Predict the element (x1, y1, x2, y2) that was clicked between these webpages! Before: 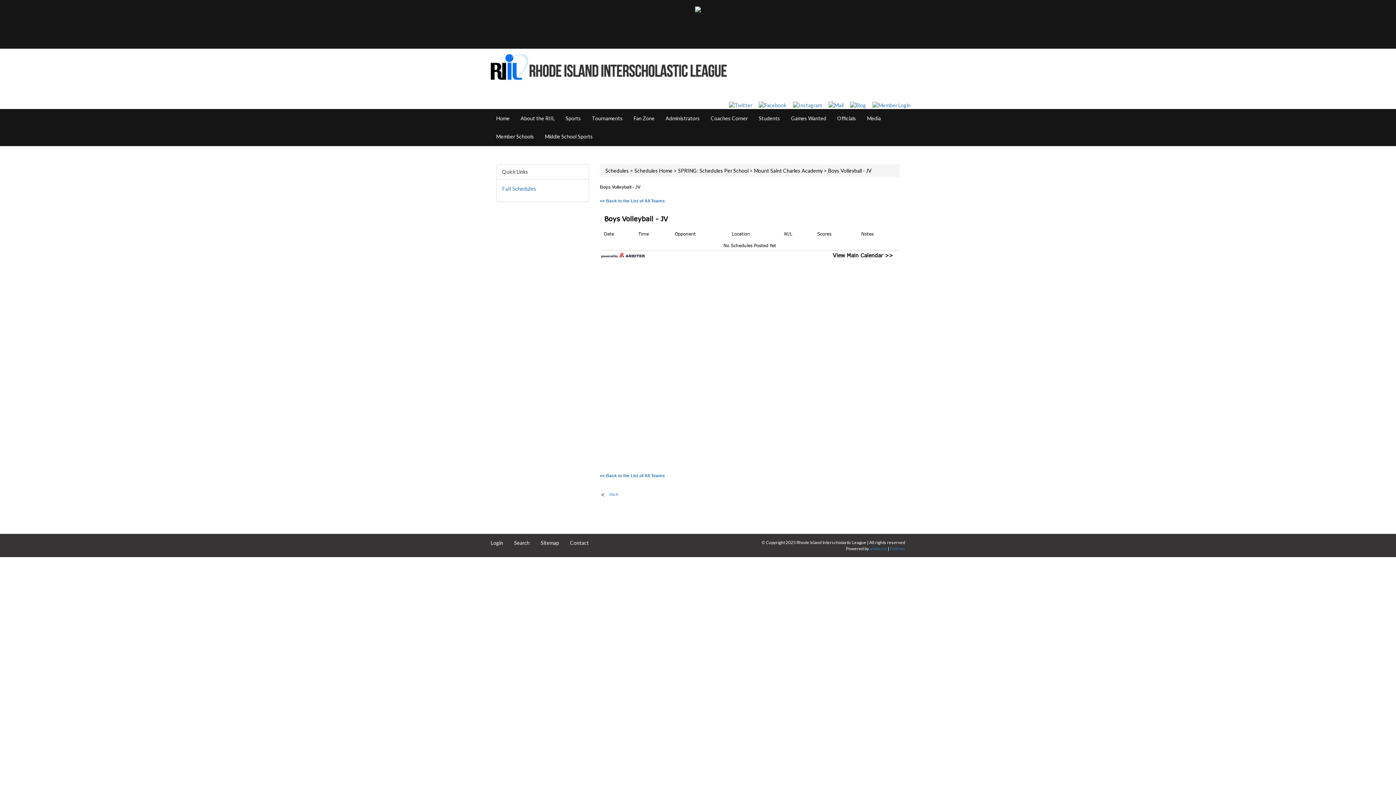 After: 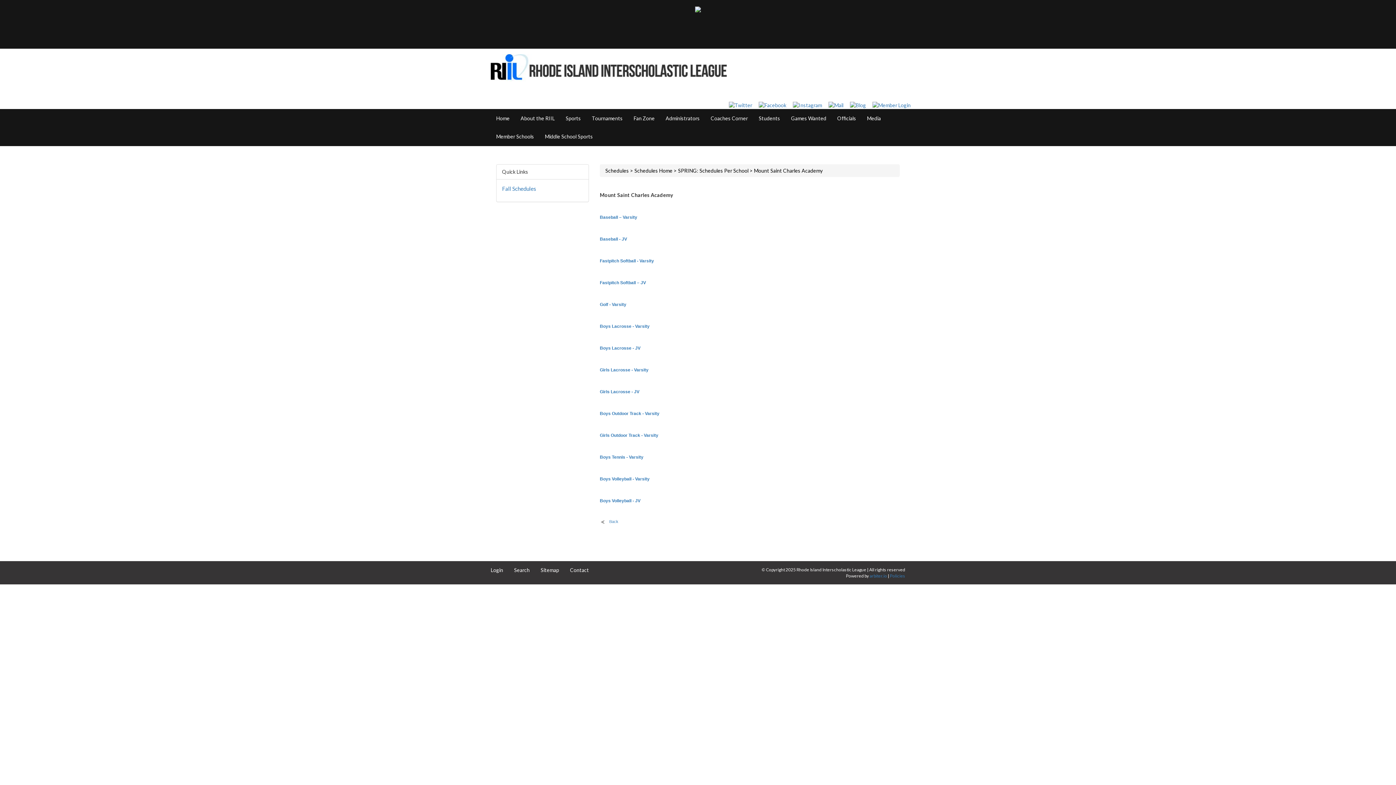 Action: bbox: (600, 492, 607, 497) label:  